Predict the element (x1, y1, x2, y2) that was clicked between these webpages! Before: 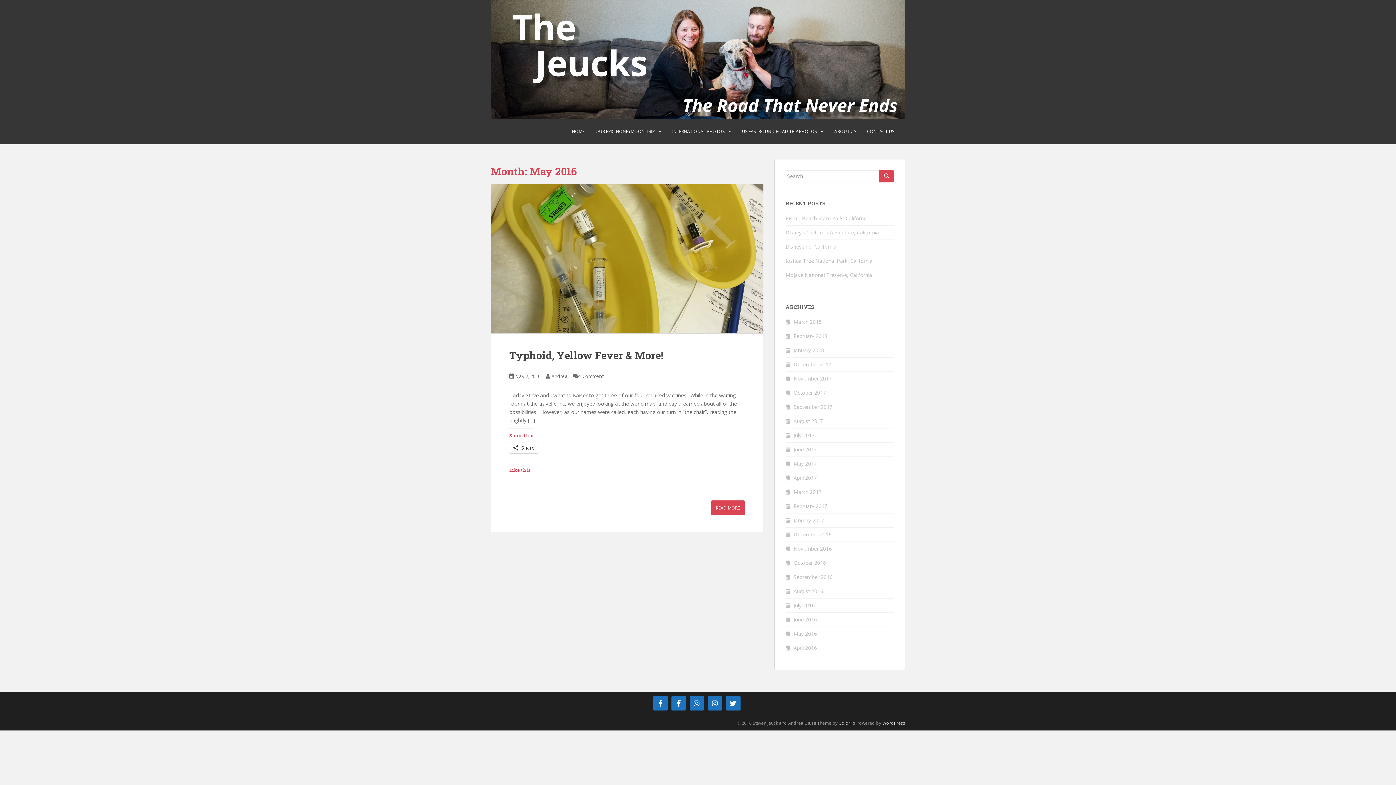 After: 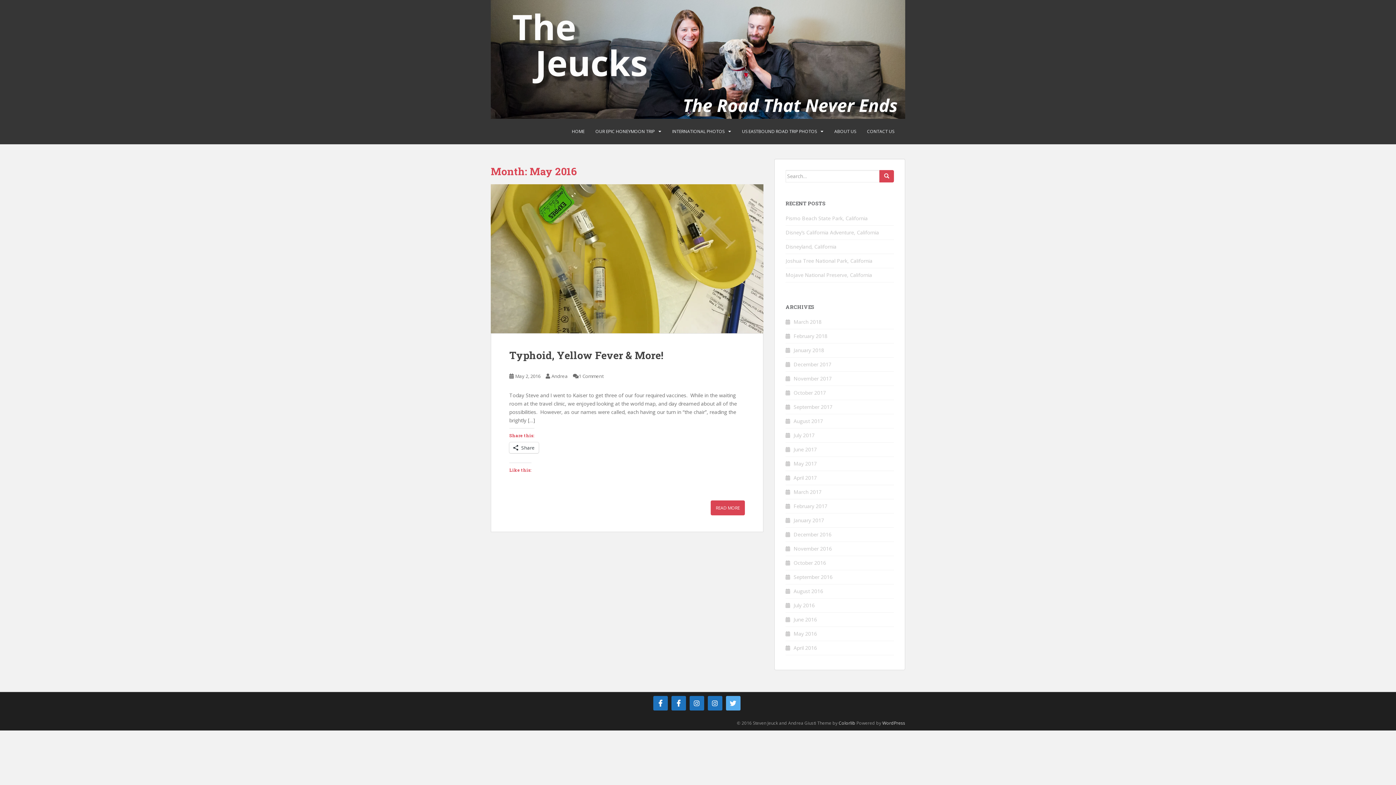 Action: bbox: (726, 696, 740, 710)